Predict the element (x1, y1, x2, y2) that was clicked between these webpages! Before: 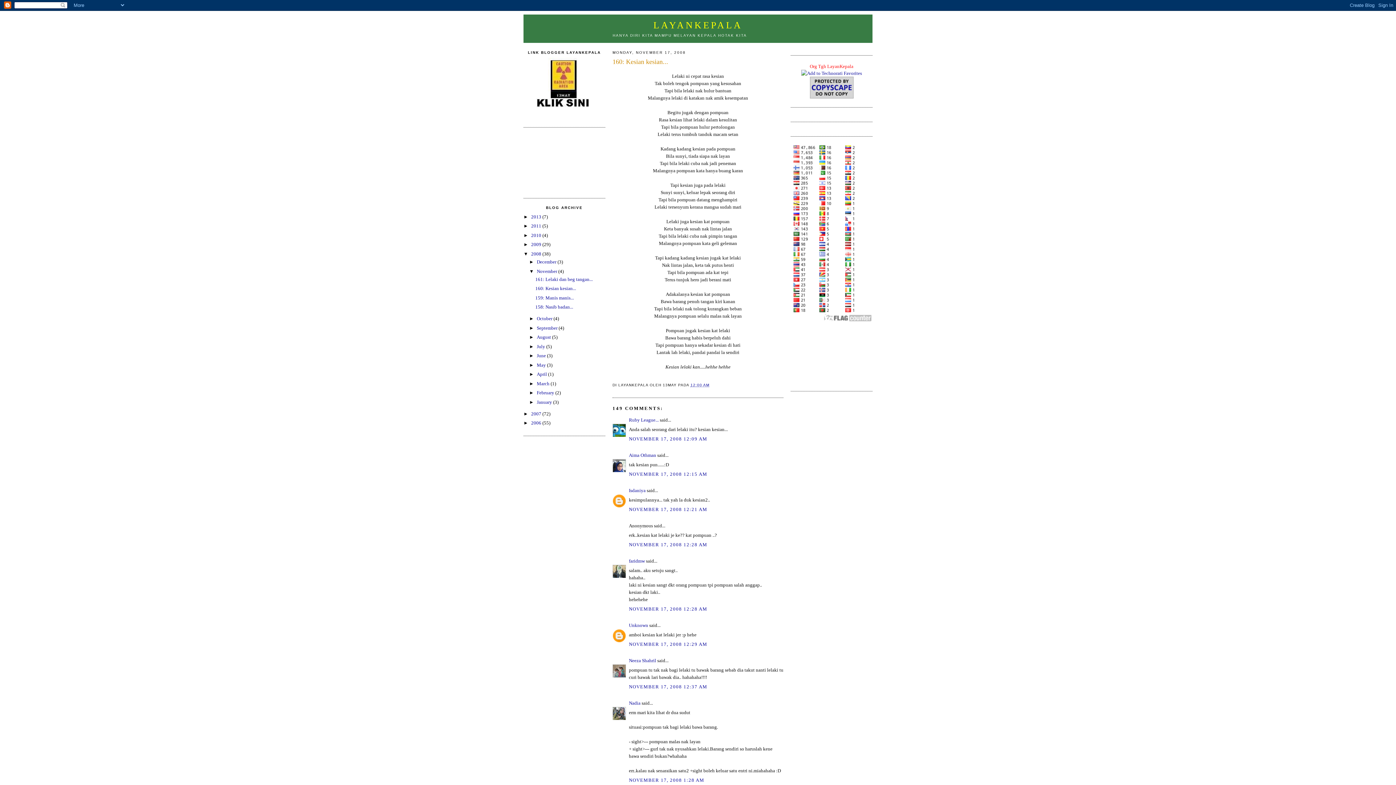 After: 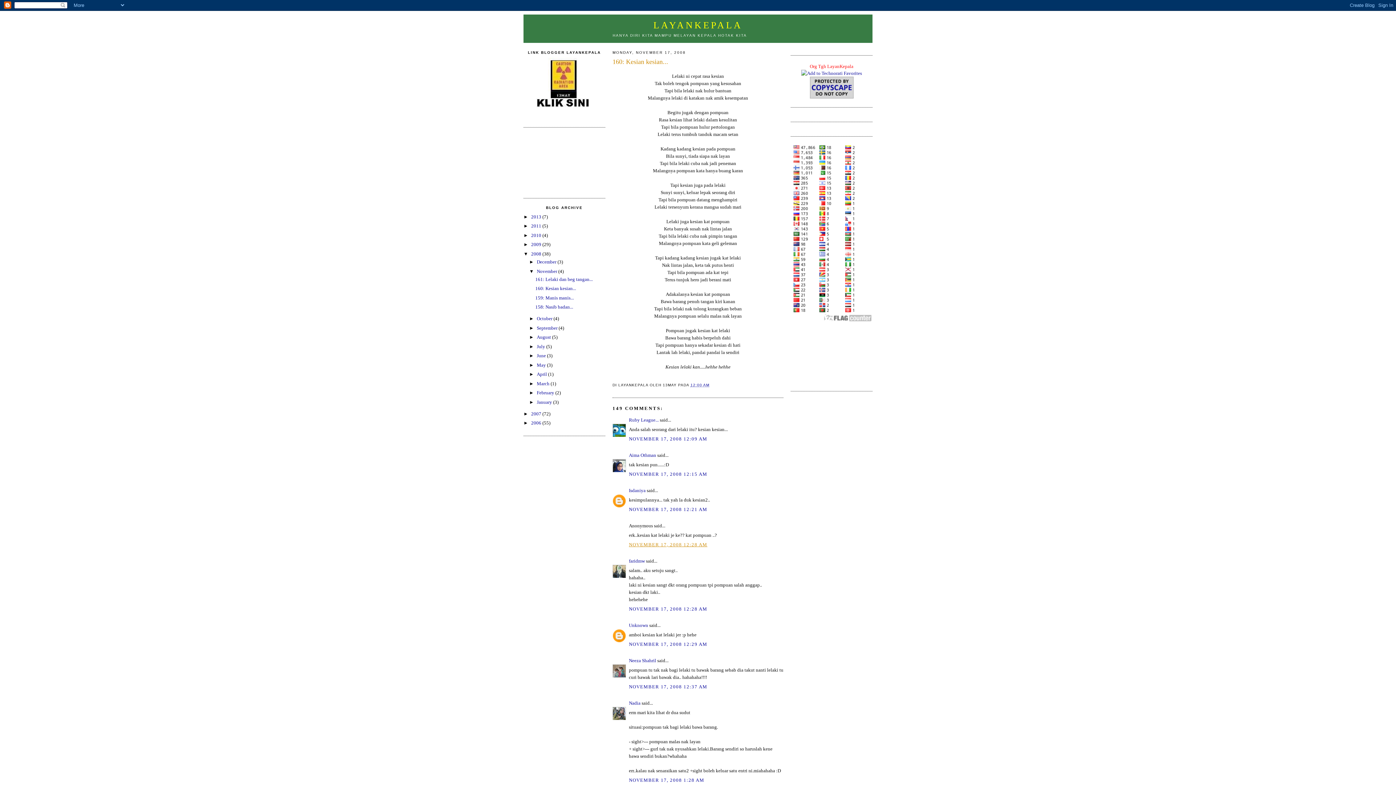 Action: bbox: (629, 542, 707, 547) label: NOVEMBER 17, 2008 12:28 AM